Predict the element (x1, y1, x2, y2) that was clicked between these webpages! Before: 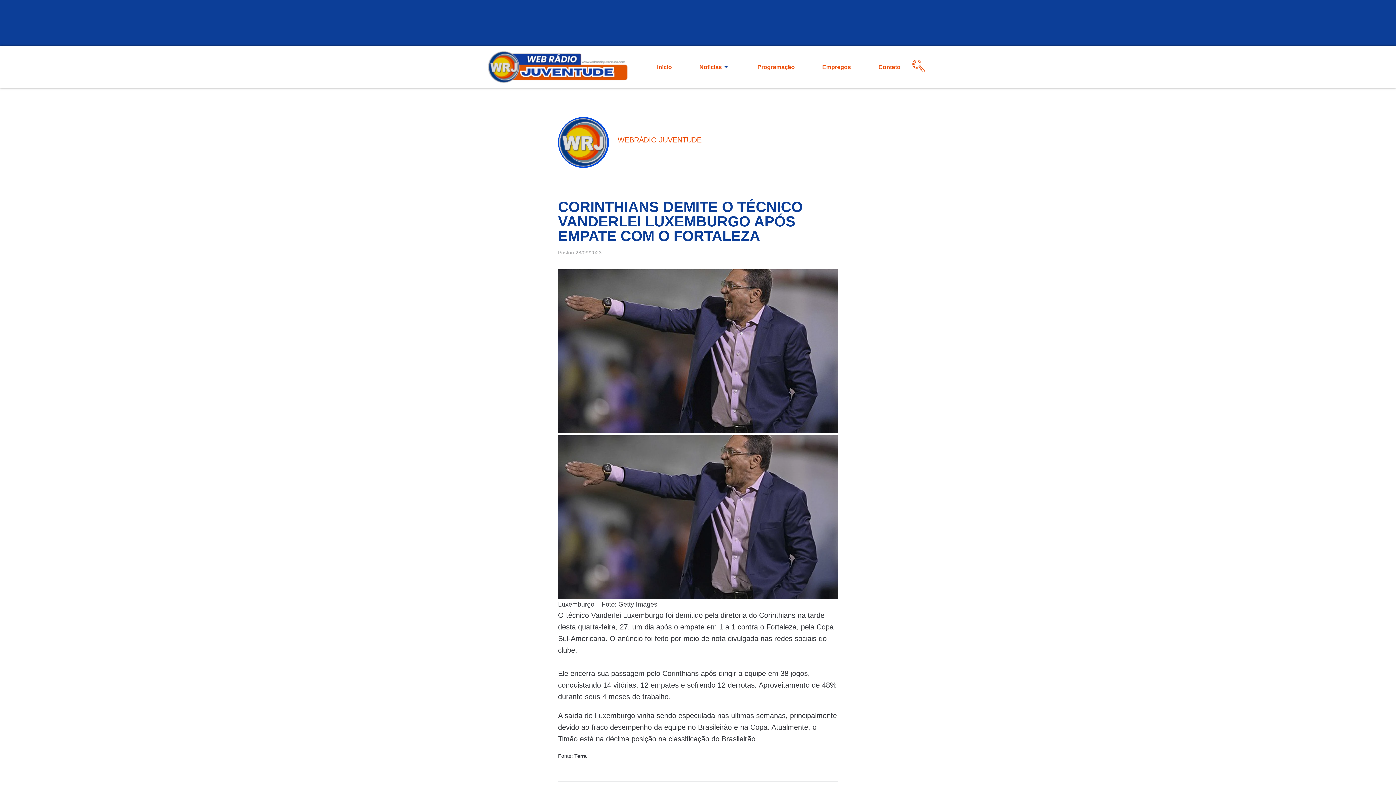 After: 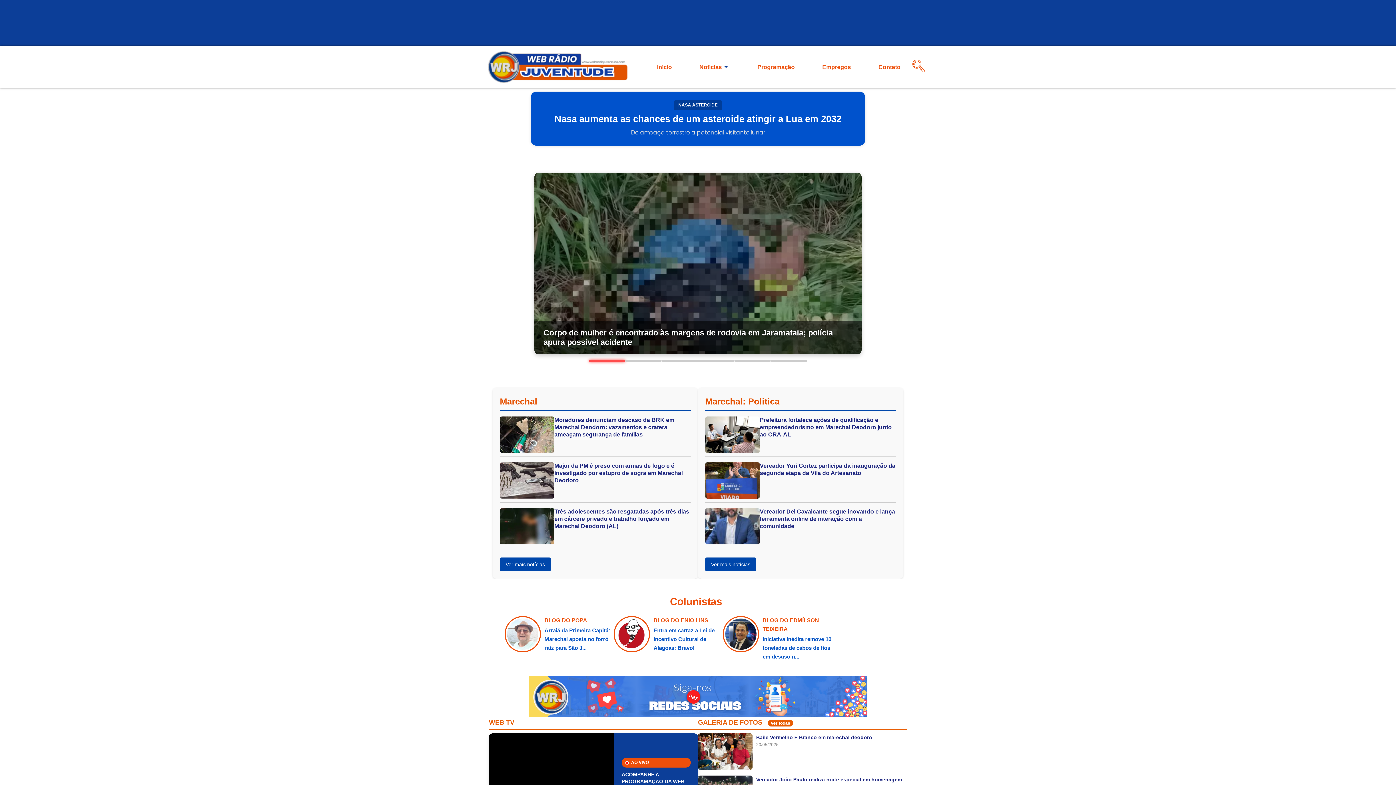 Action: bbox: (651, 49, 677, 84) label: Início